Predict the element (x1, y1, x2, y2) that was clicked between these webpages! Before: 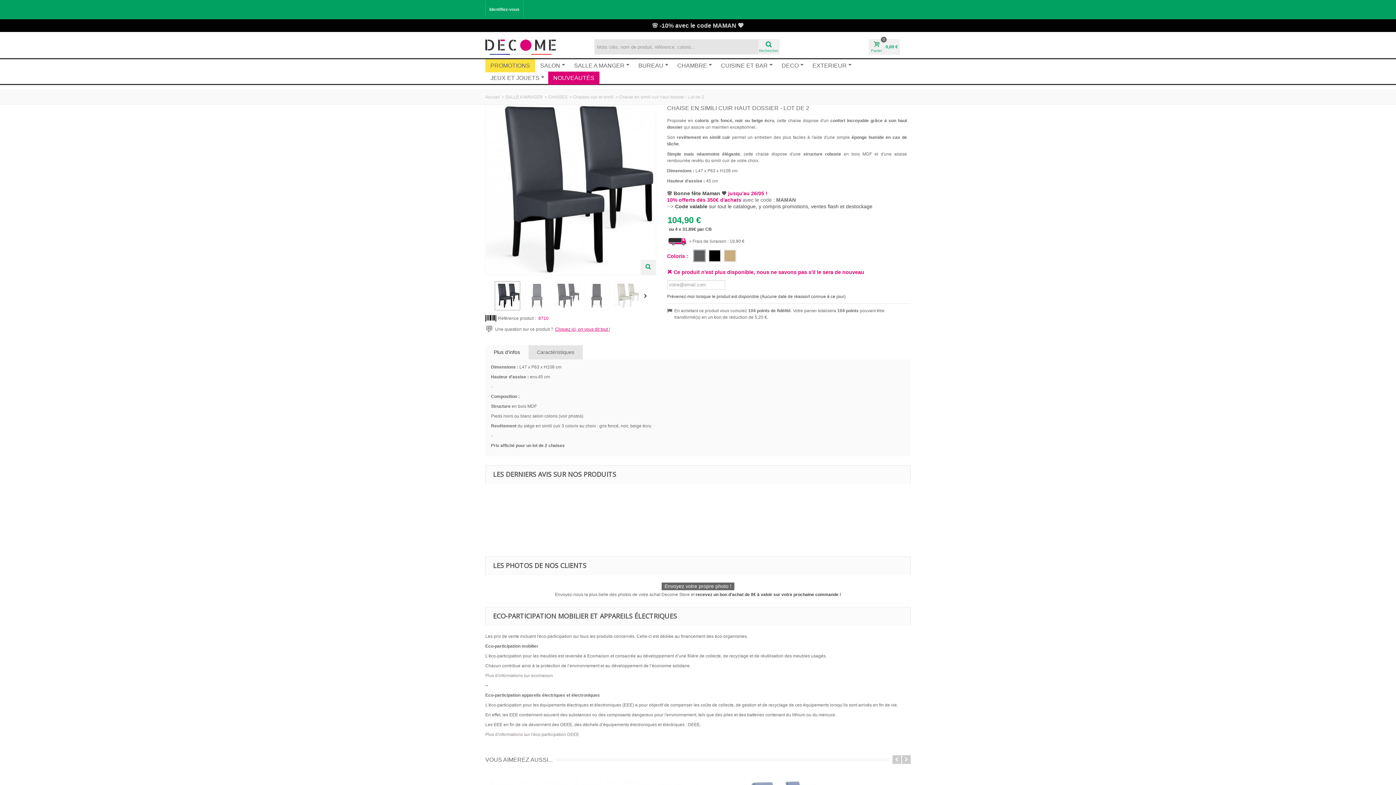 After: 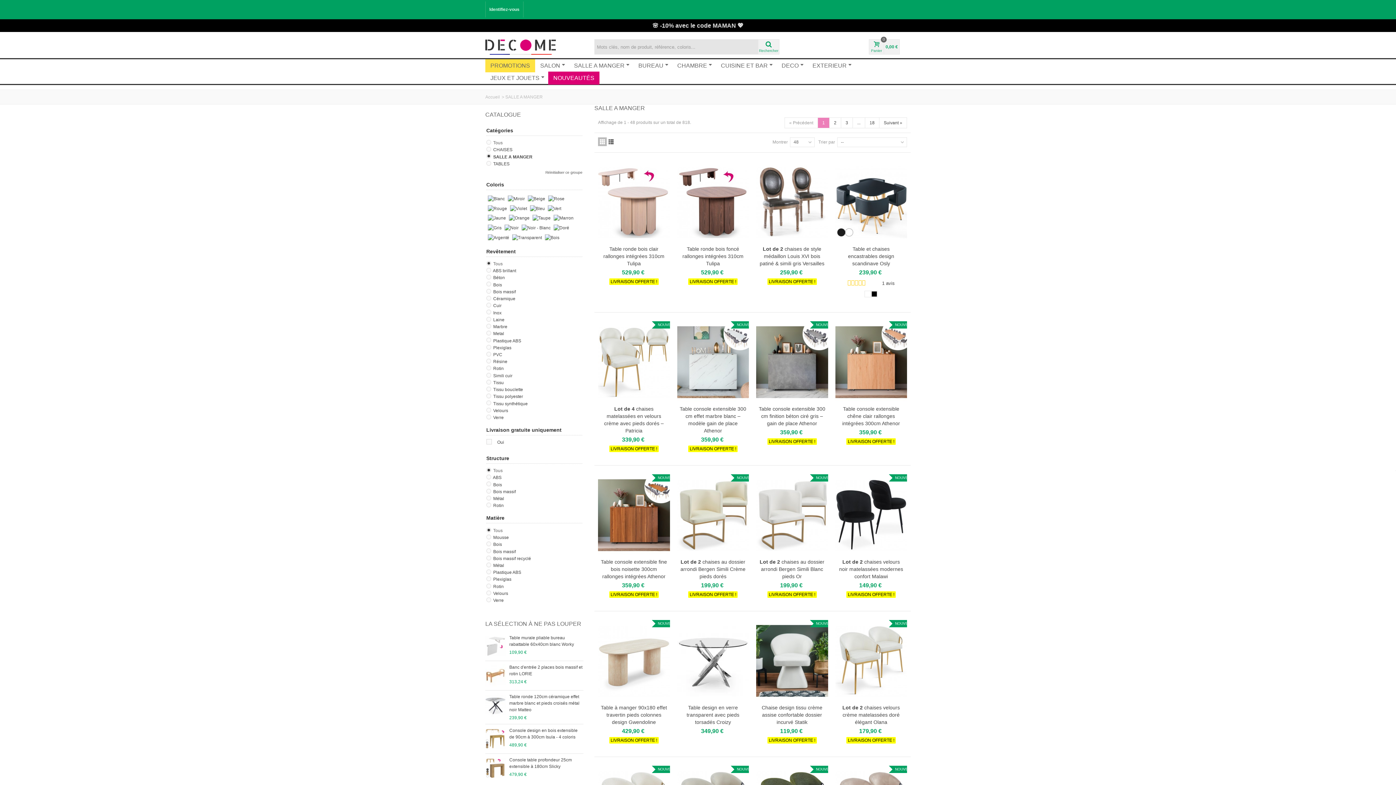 Action: bbox: (505, 94, 542, 99) label: SALLE A MANGER